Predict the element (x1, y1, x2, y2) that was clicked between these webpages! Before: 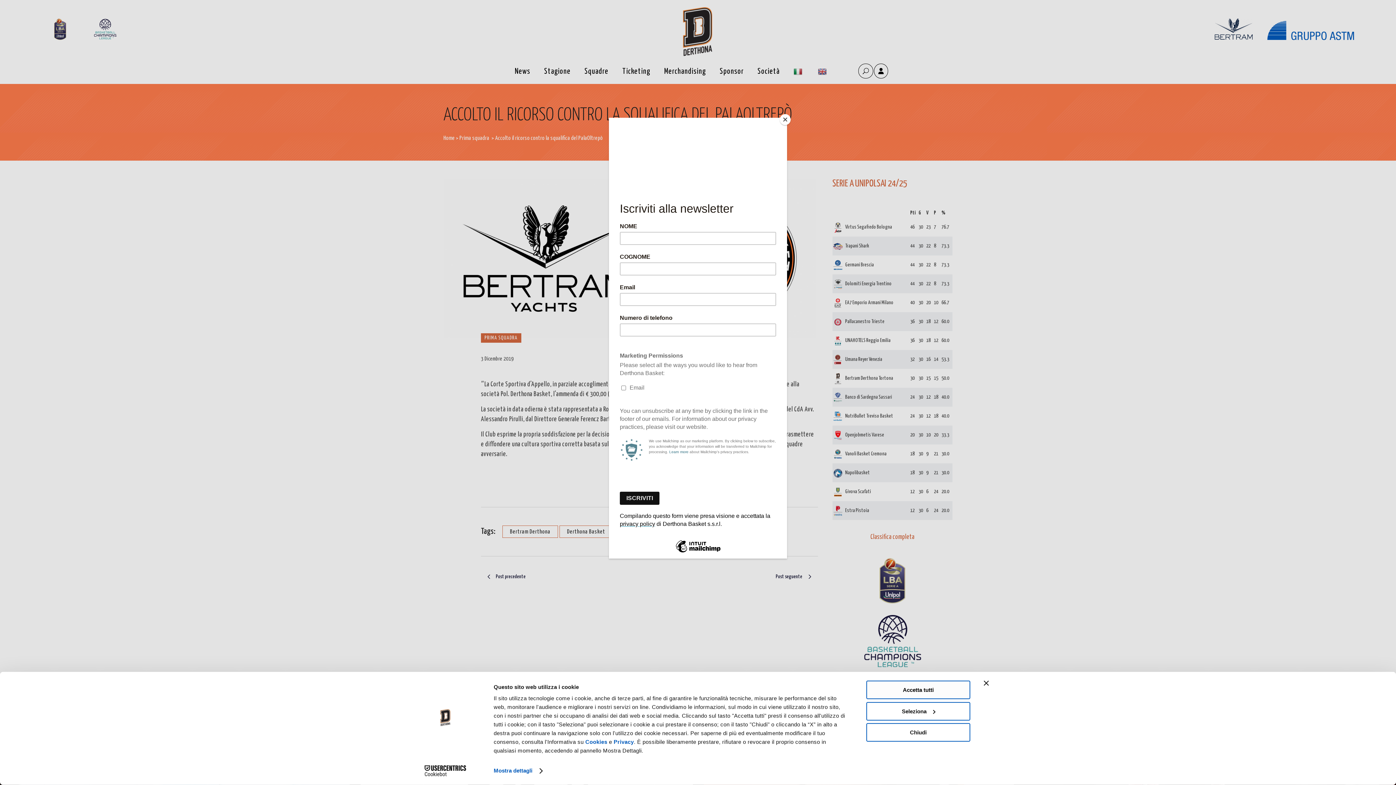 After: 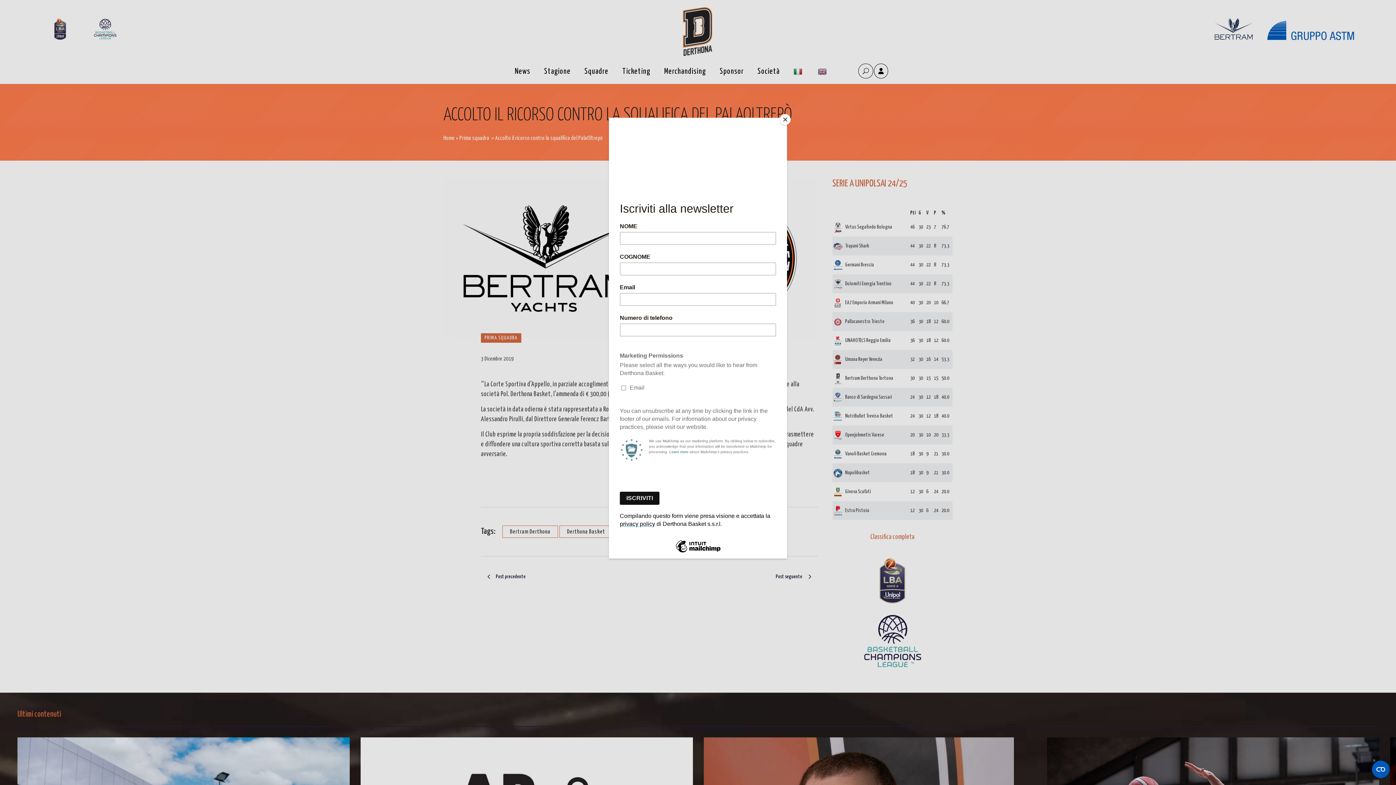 Action: bbox: (984, 681, 989, 686) label: Chiudi banner